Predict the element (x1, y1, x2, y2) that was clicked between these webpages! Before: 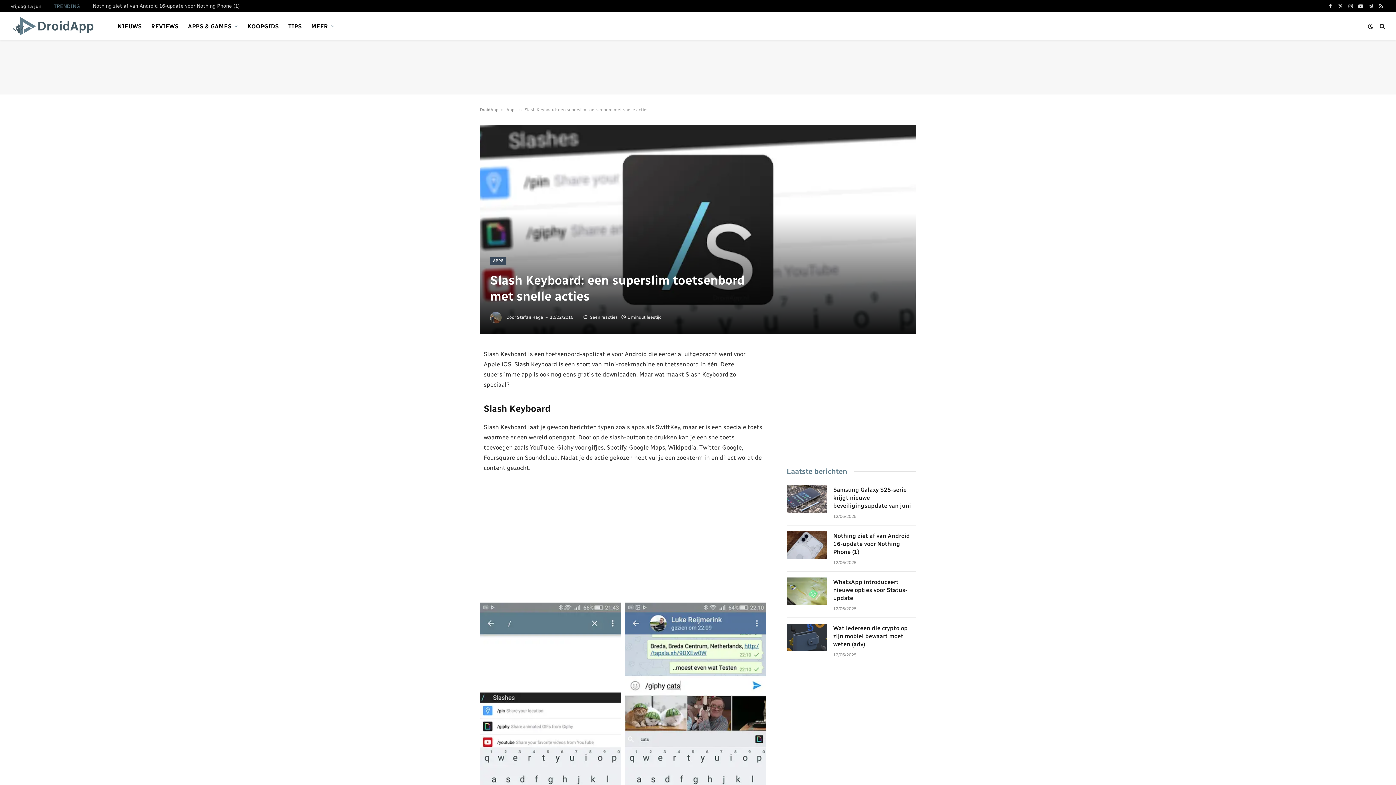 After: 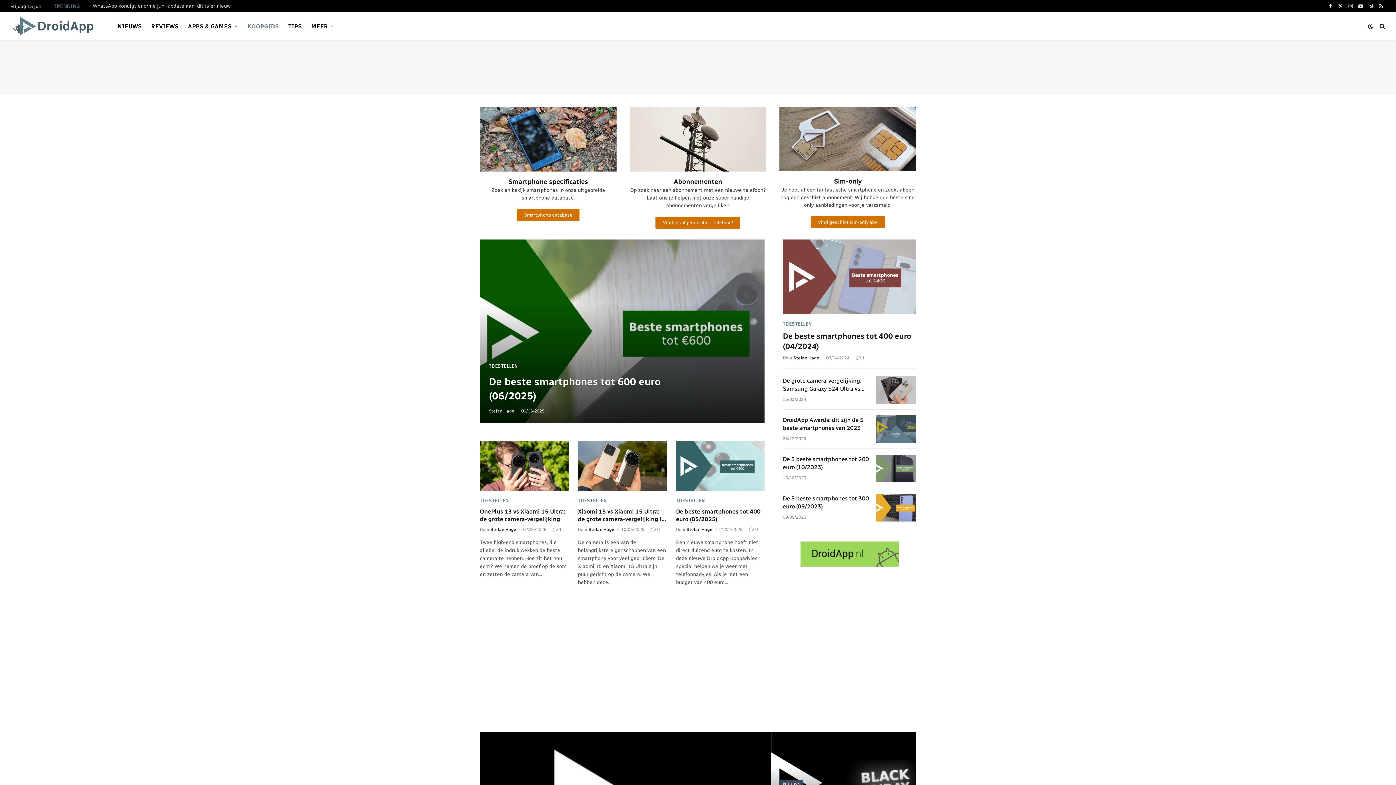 Action: bbox: (242, 12, 283, 40) label: KOOPGIDS